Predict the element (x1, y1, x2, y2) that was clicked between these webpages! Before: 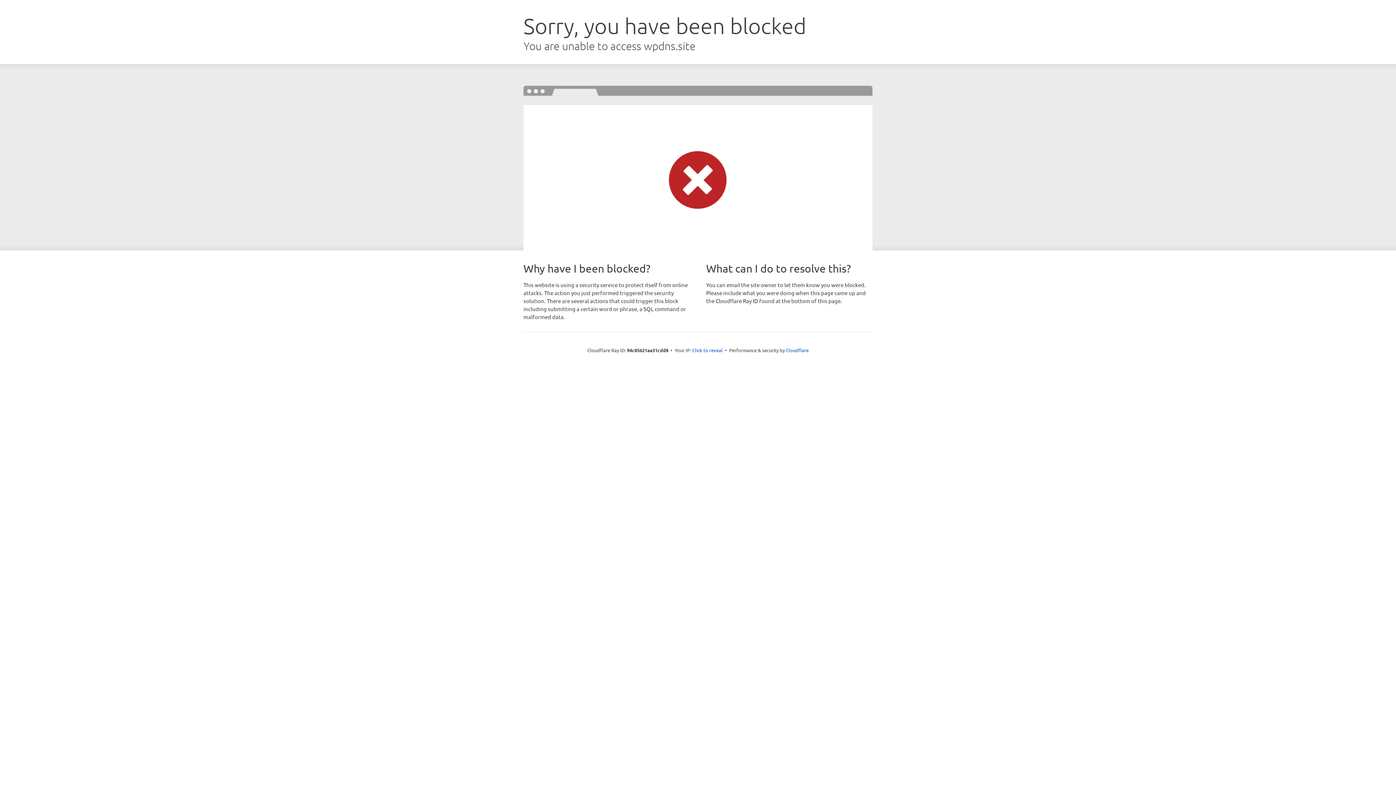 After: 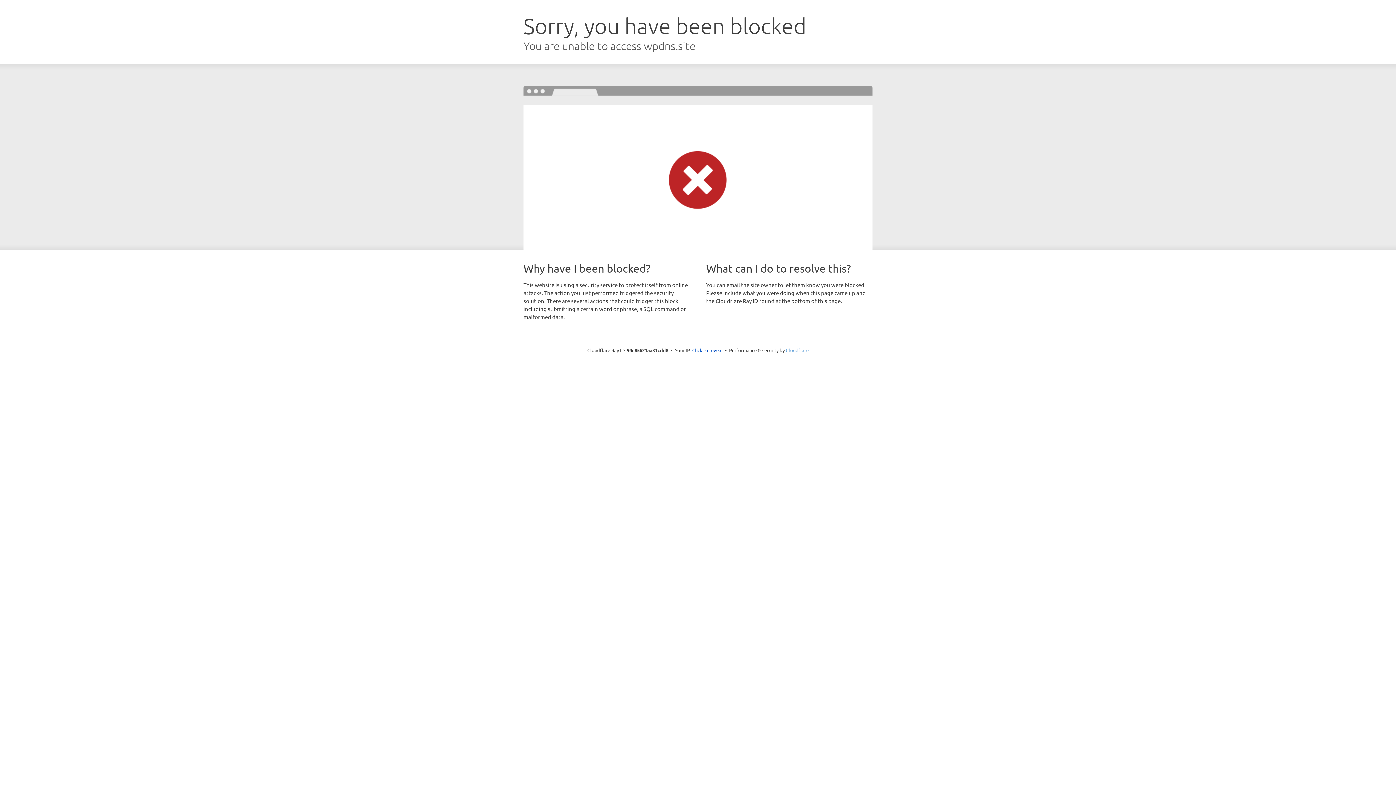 Action: bbox: (786, 347, 808, 353) label: Cloudflare